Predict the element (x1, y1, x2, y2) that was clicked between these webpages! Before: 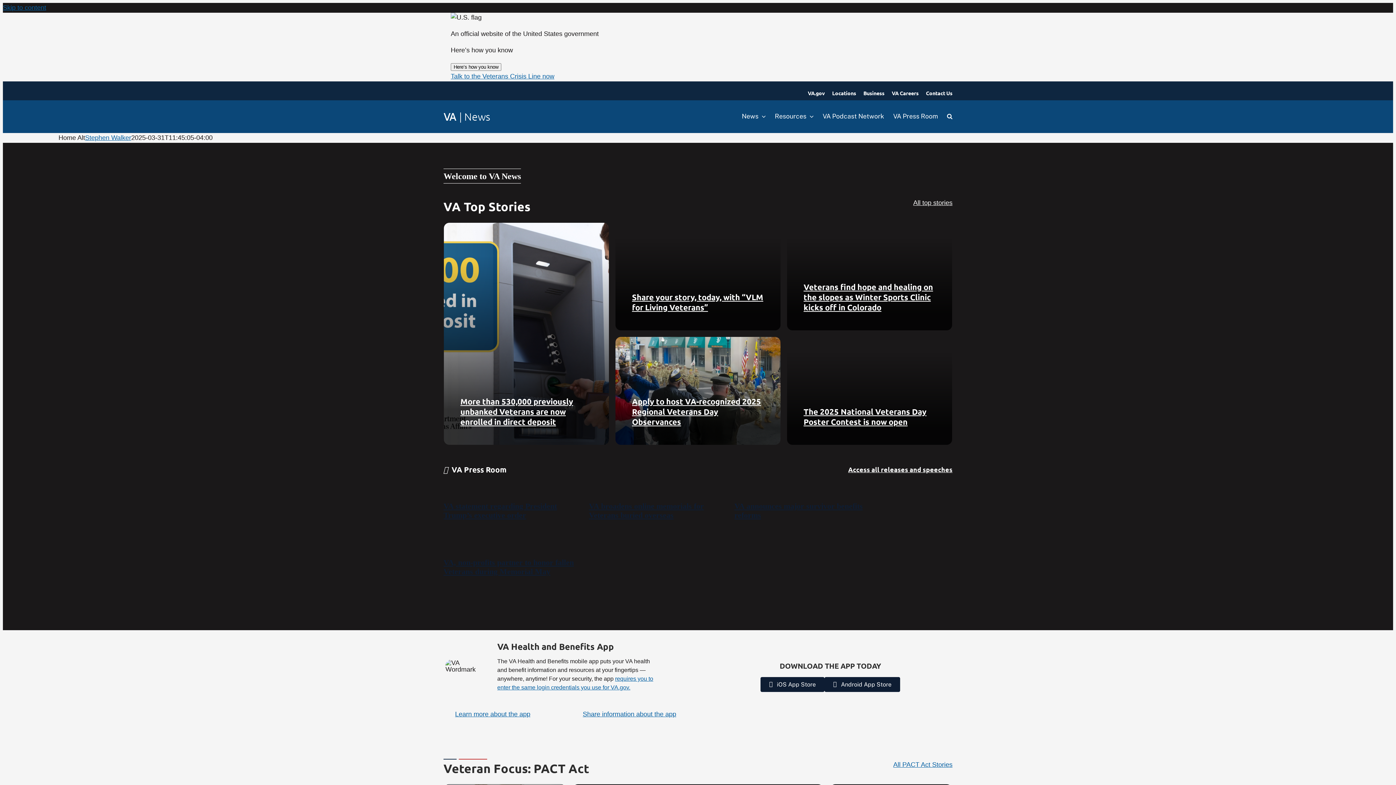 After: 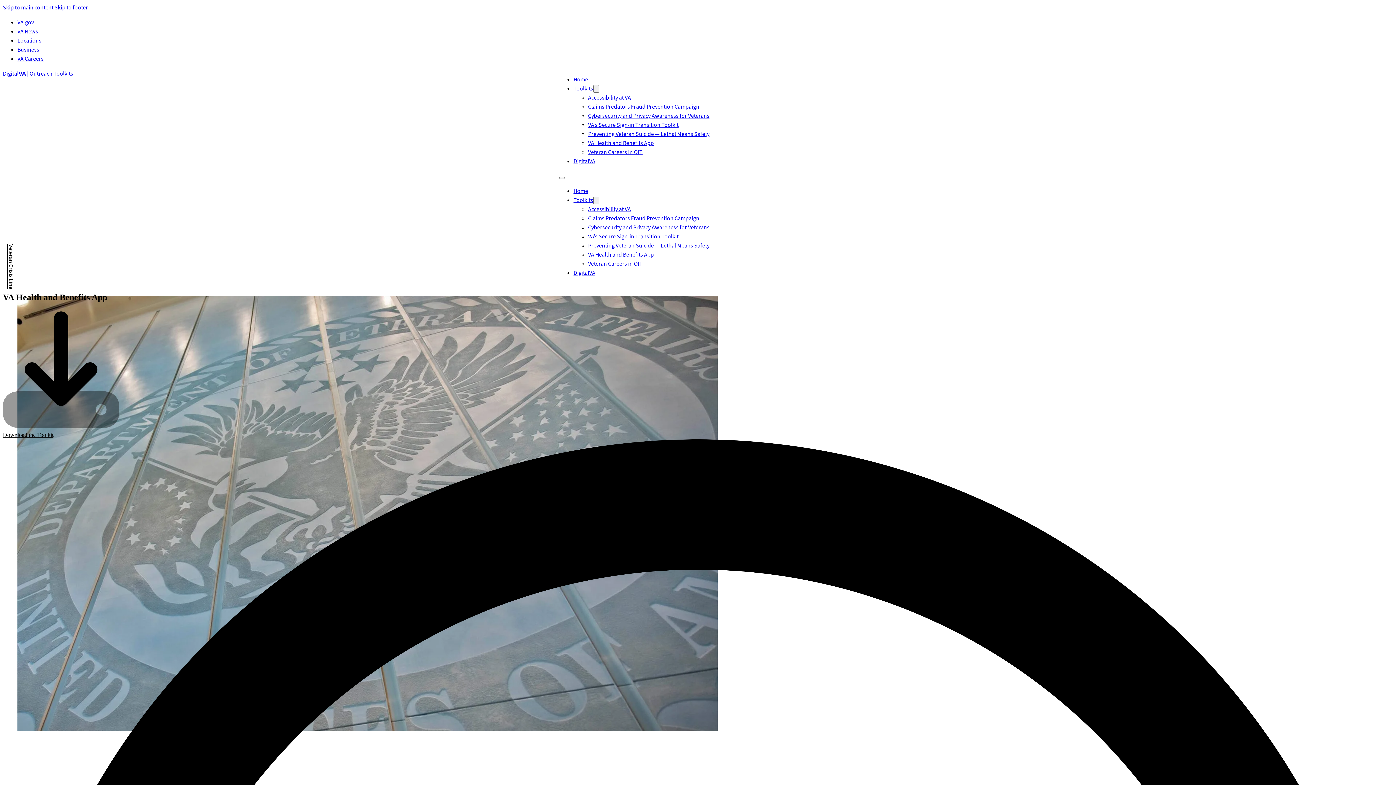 Action: label: Share information about the app bbox: (582, 710, 676, 718)